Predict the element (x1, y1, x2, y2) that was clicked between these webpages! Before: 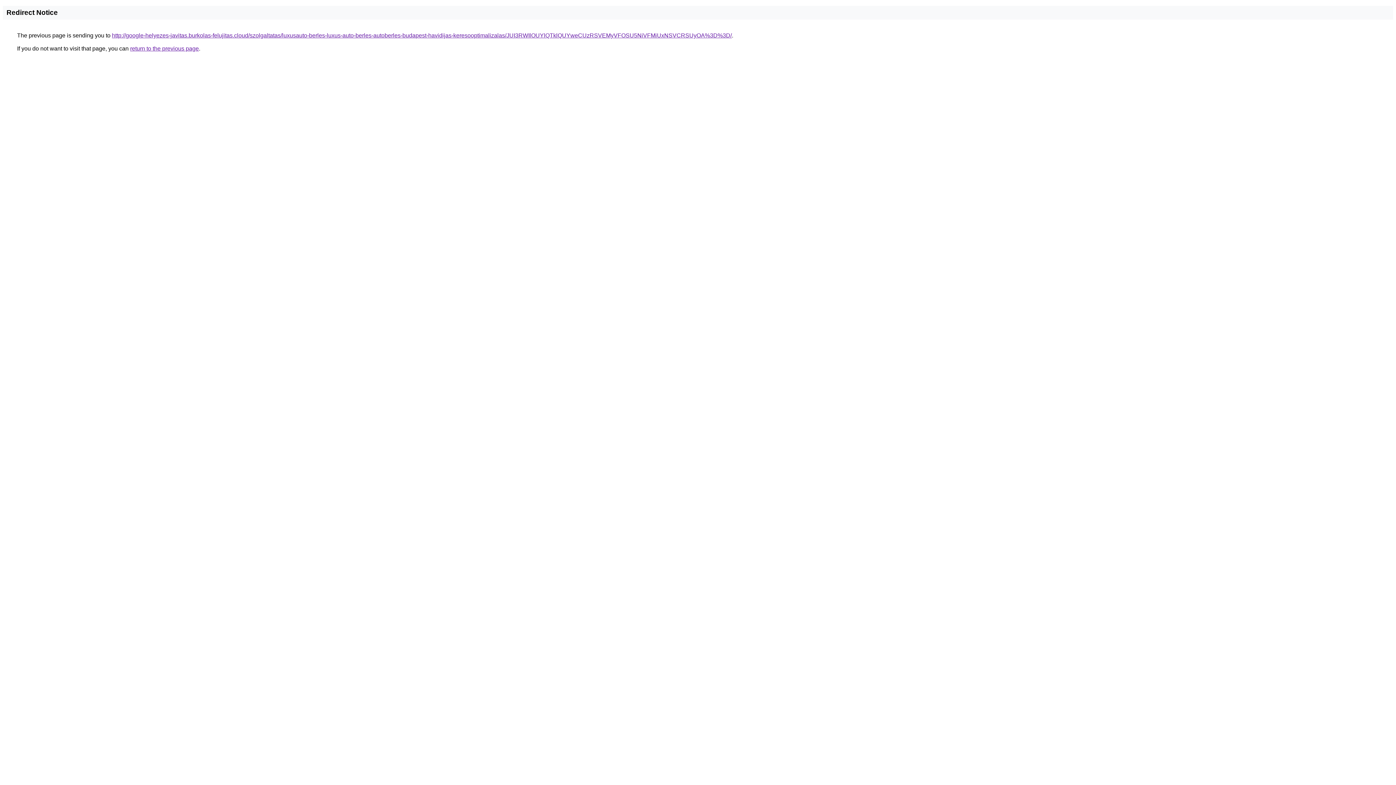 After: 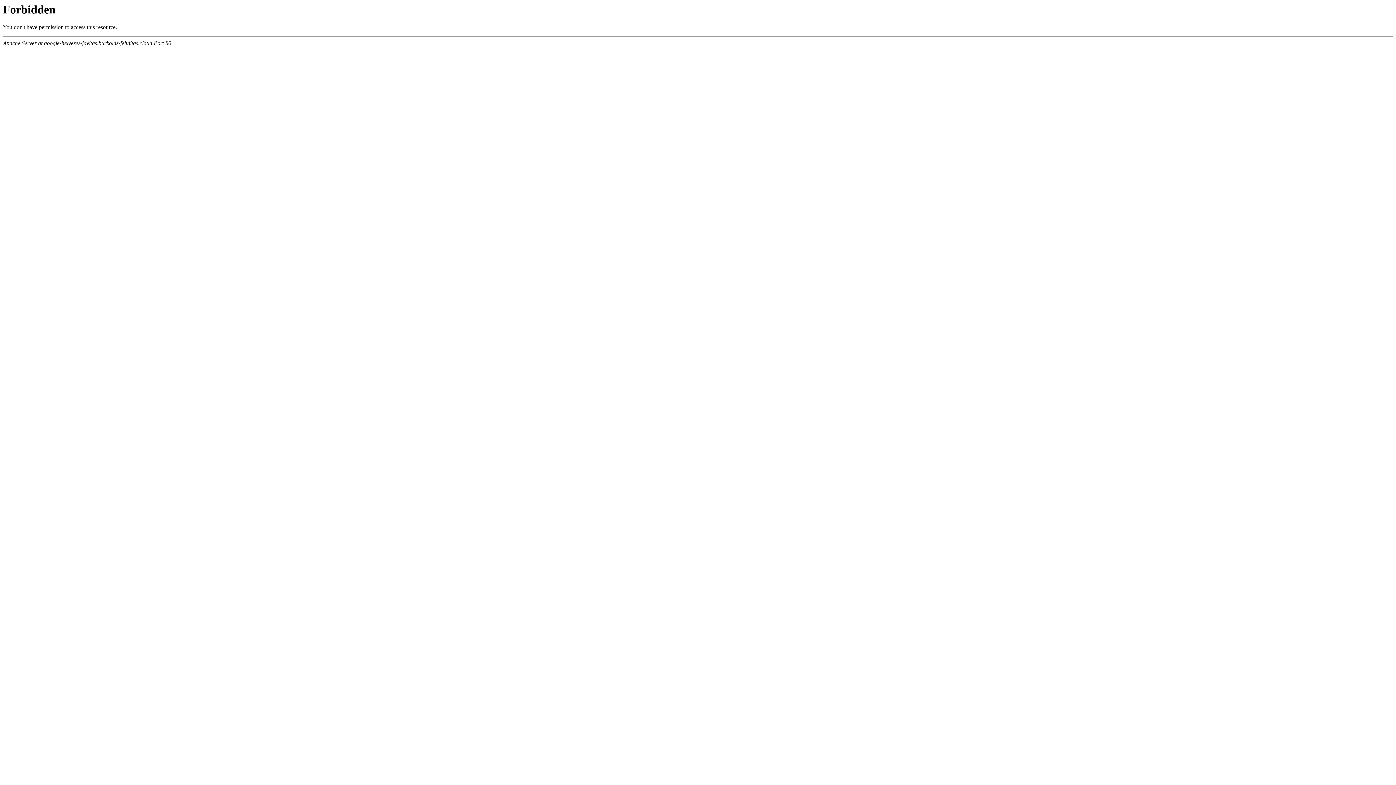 Action: label: http://google-helyezes-javitas.burkolas-felujitas.cloud/szolgaltatas/luxusauto-berles-luxus-auto-berles-autoberles-budapest-havidijas-keresooptimalizalas/JUI3RWIlOUYlQTklQUYweCUzRSVEMyVFOSU5NiVFMiUxNSVCRSUyOA%3D%3D/ bbox: (112, 32, 732, 38)